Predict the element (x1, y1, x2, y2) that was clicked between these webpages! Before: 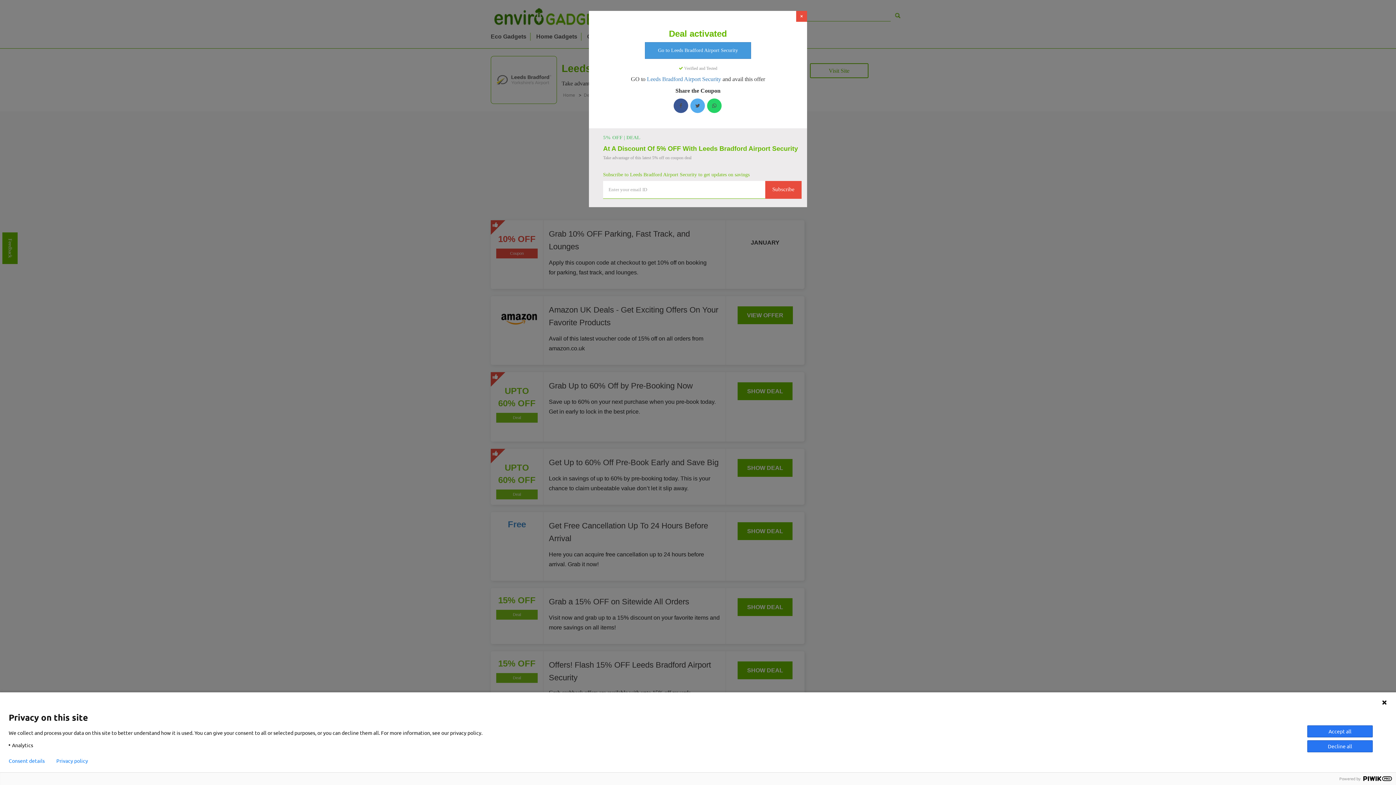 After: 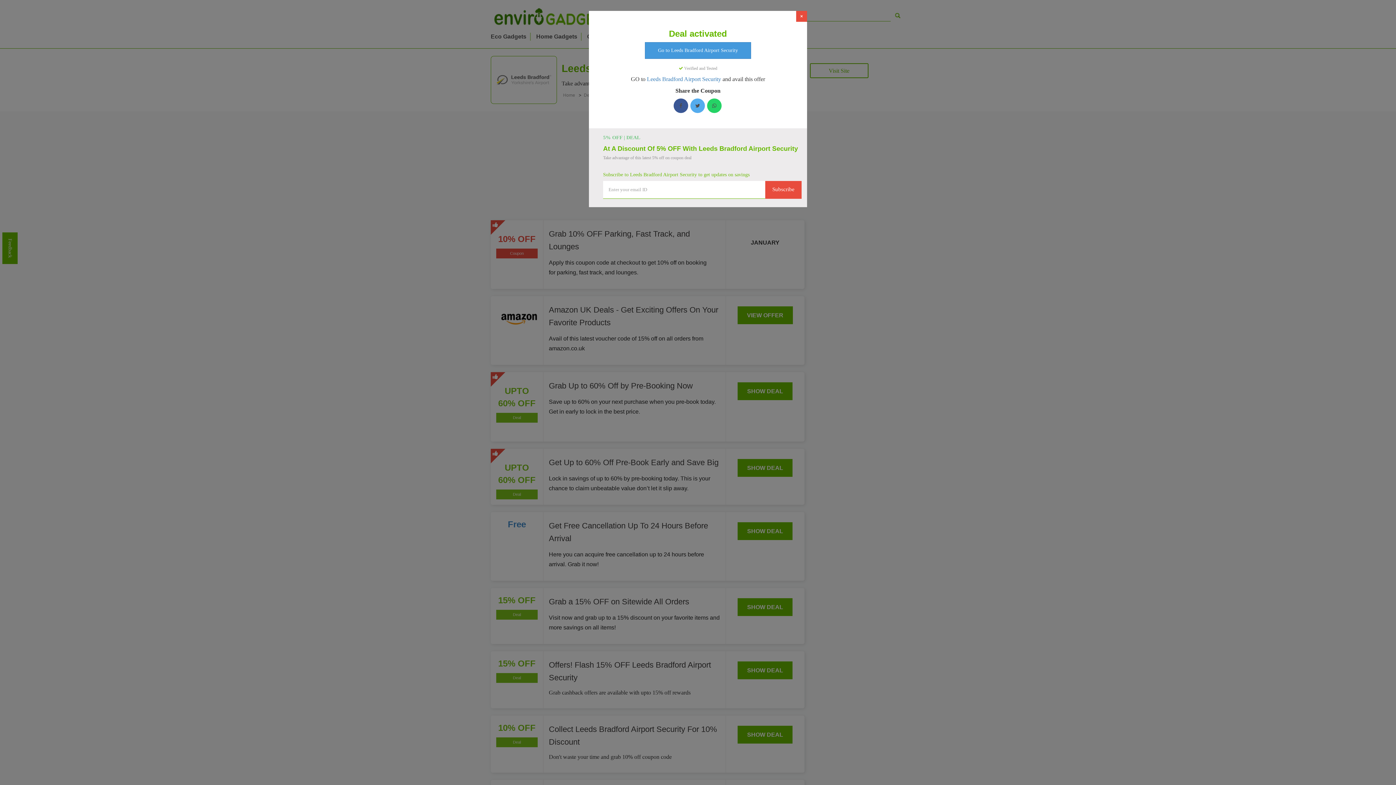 Action: bbox: (1381, 700, 1387, 705)